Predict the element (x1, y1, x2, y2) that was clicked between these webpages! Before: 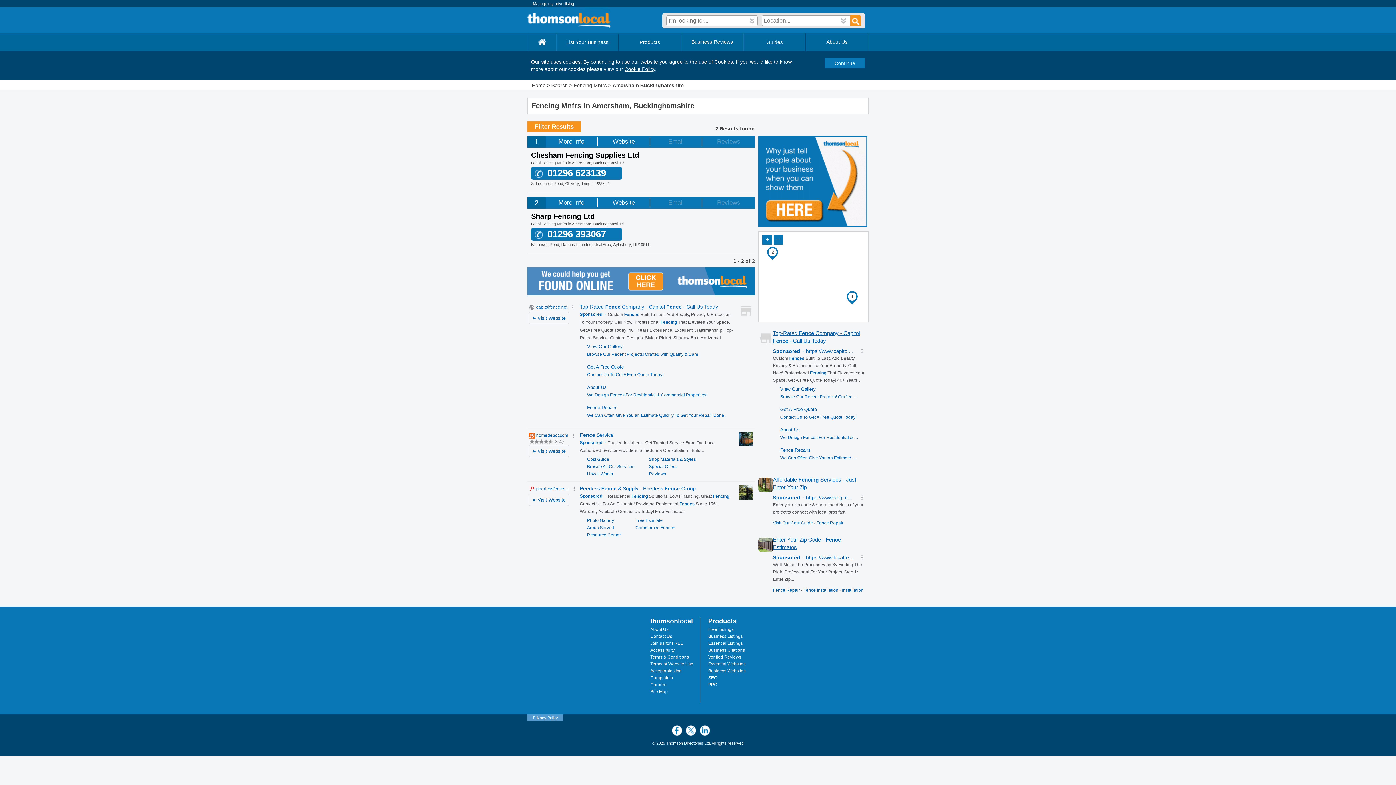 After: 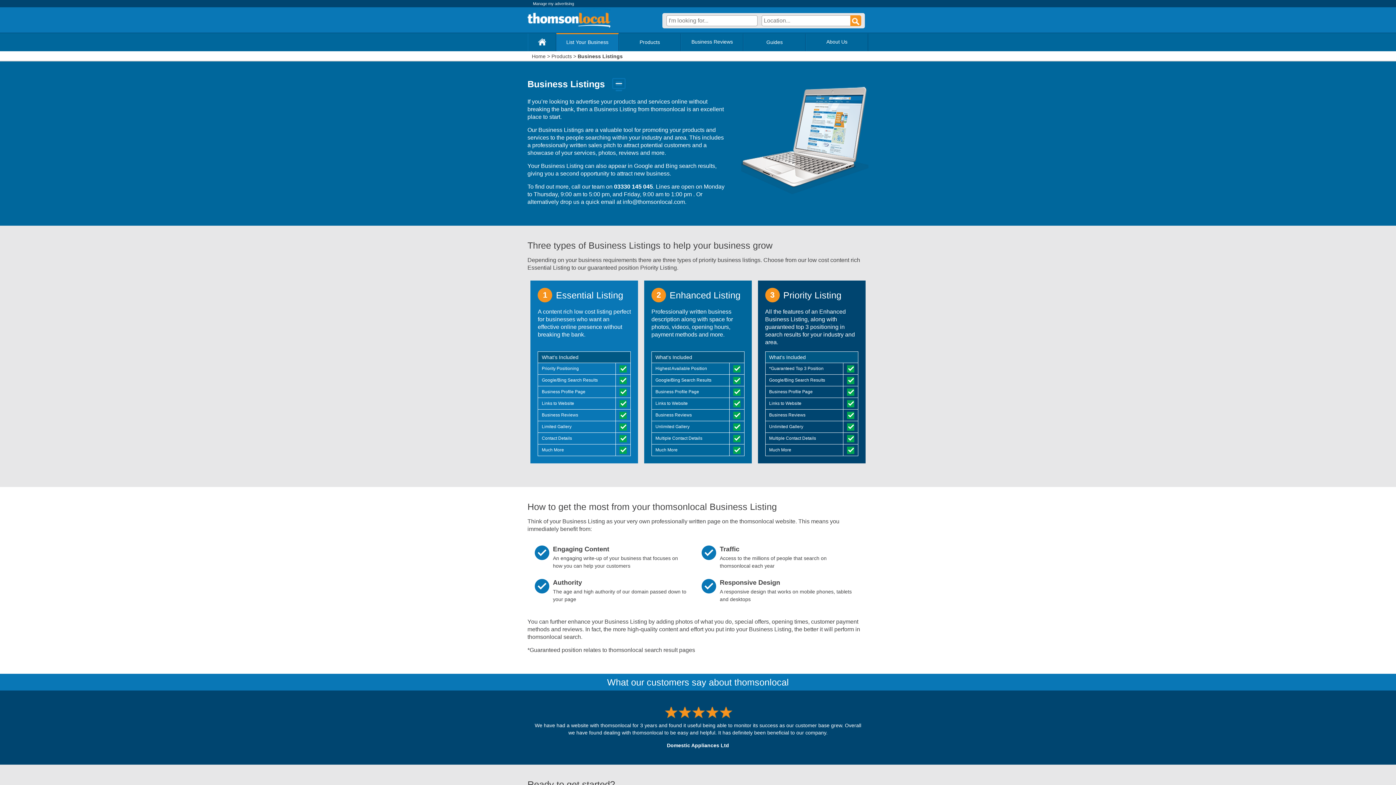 Action: label: Business Listings bbox: (708, 634, 742, 639)